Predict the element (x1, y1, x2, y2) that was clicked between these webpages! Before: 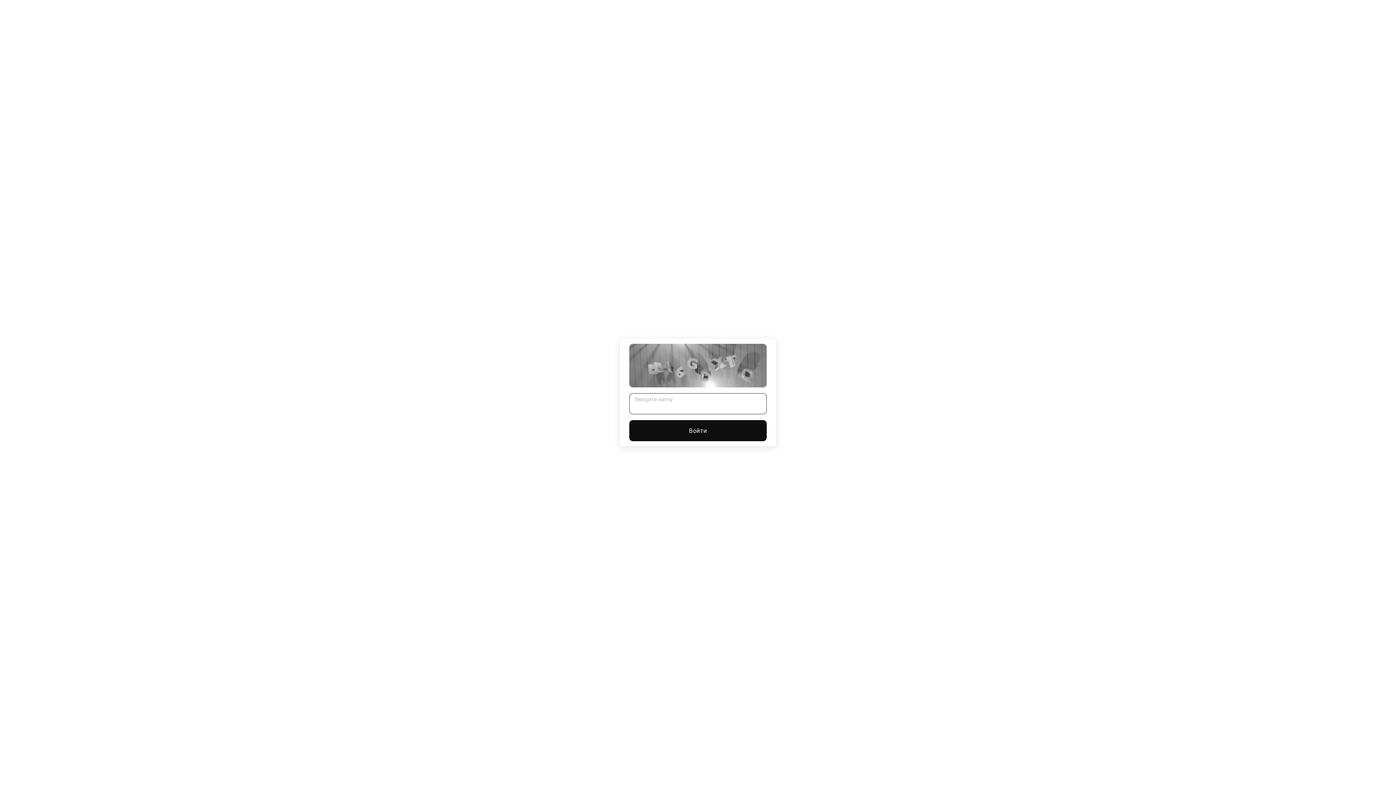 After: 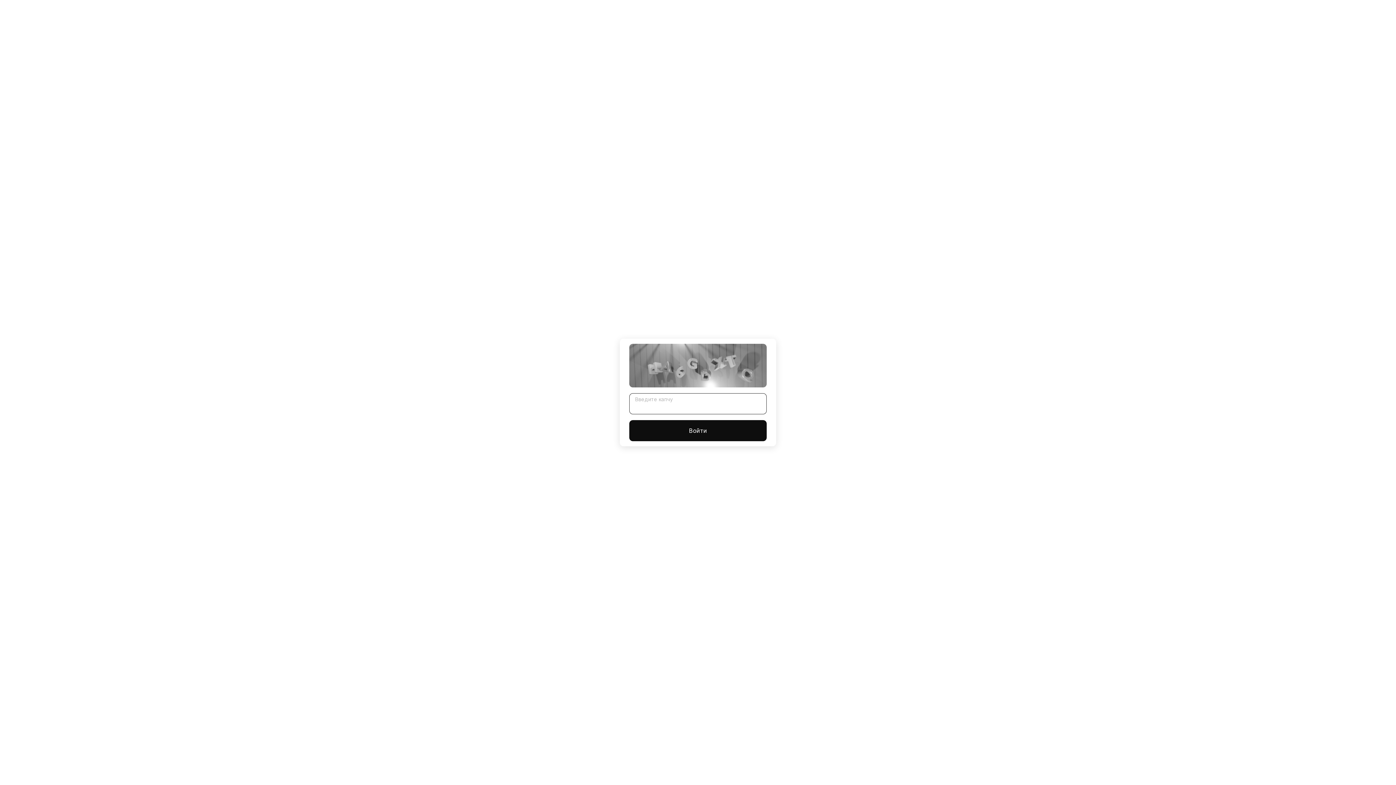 Action: bbox: (629, 420, 766, 441) label: Войти